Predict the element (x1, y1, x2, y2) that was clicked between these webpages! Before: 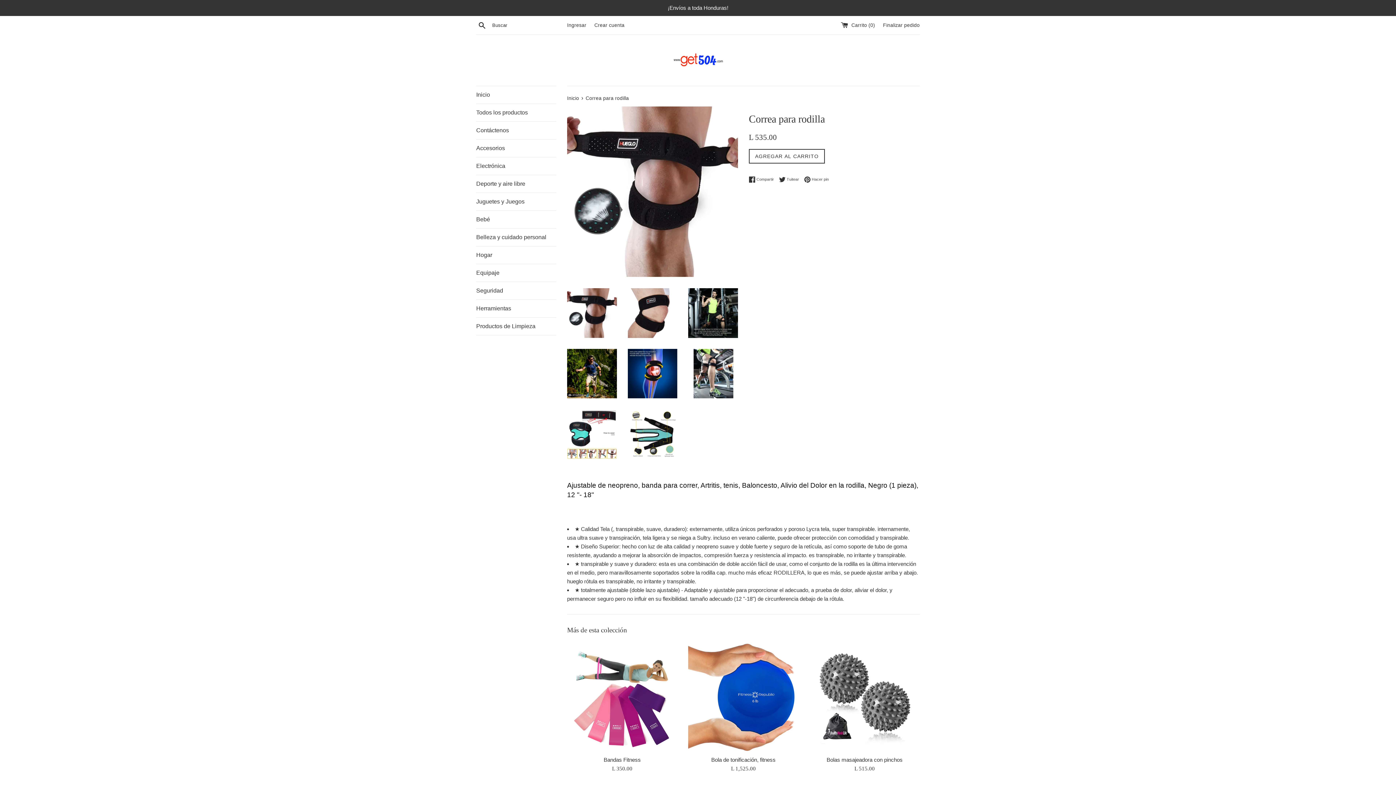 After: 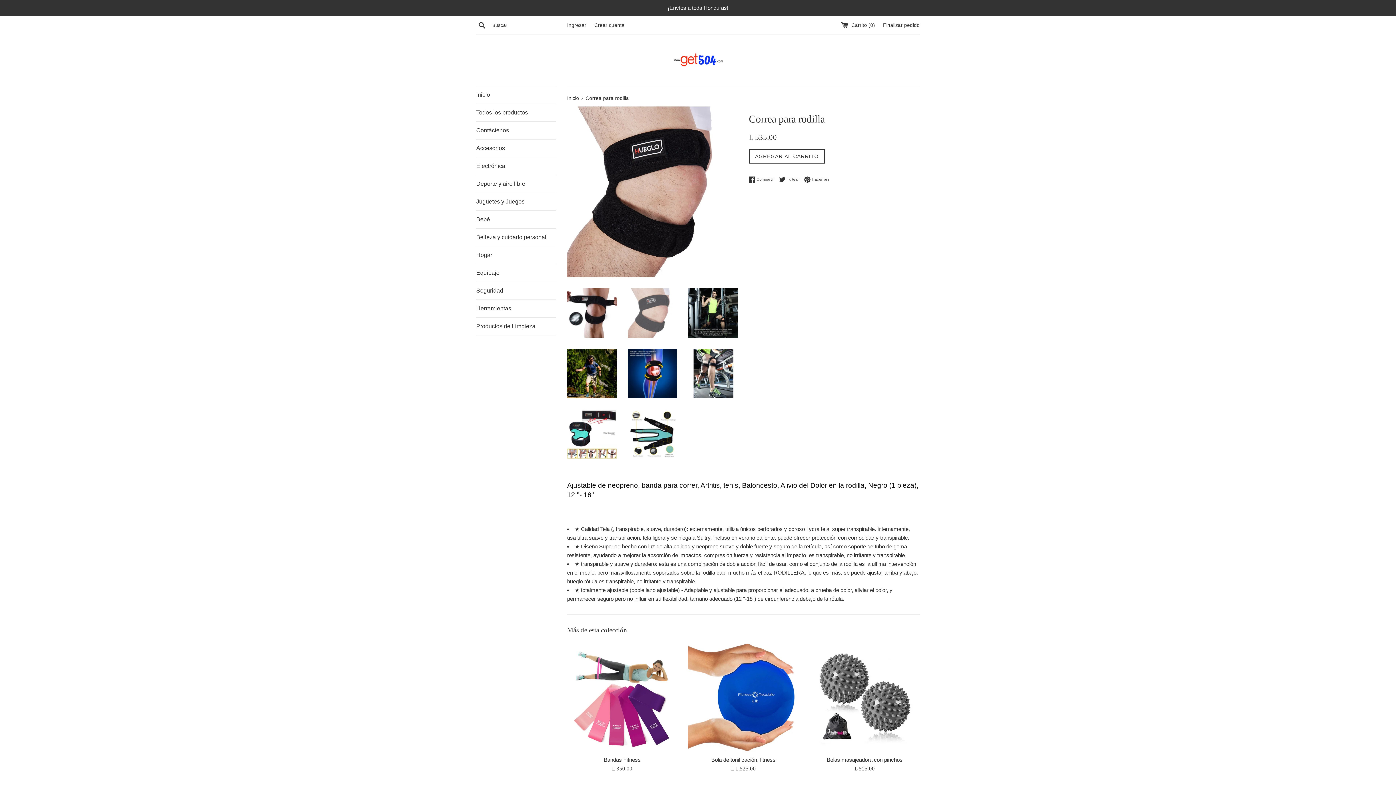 Action: bbox: (627, 288, 677, 338)